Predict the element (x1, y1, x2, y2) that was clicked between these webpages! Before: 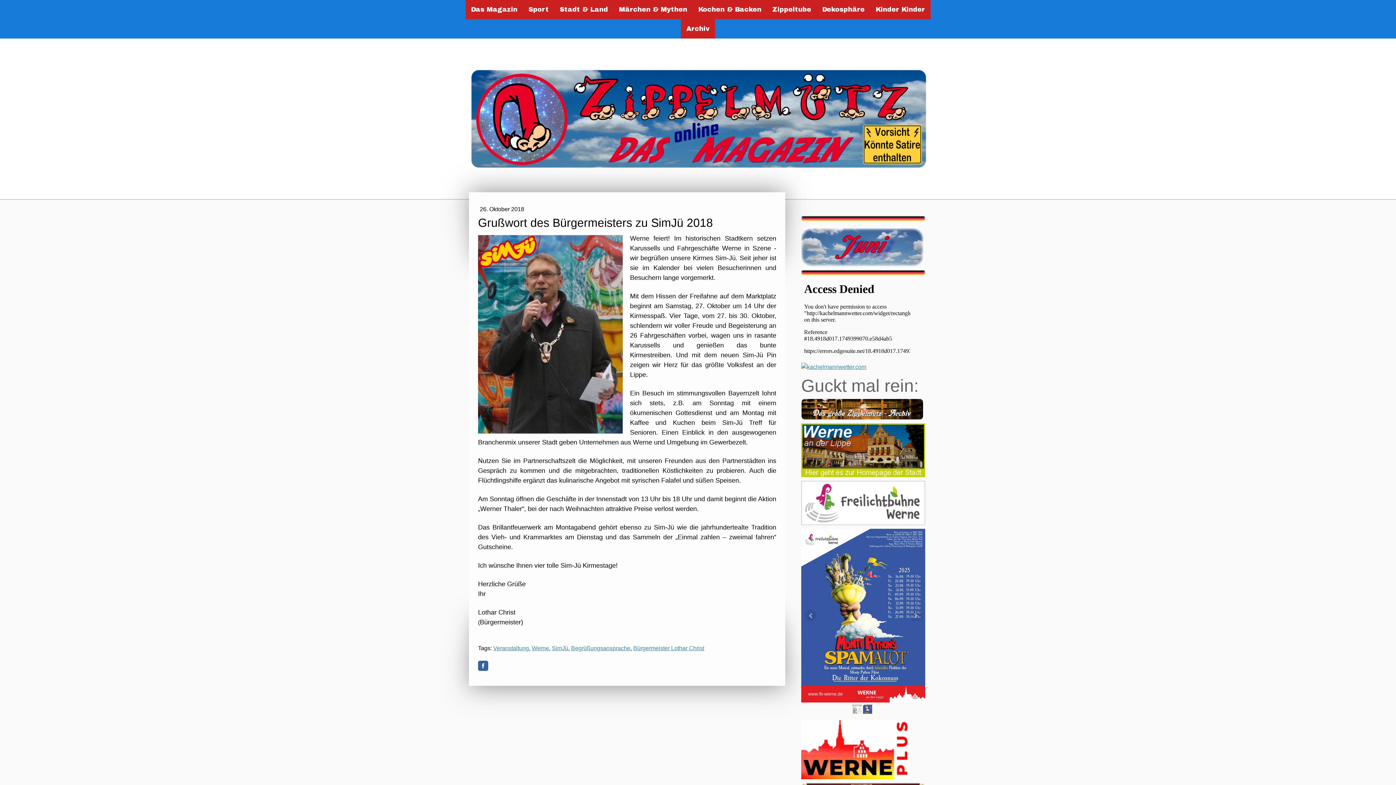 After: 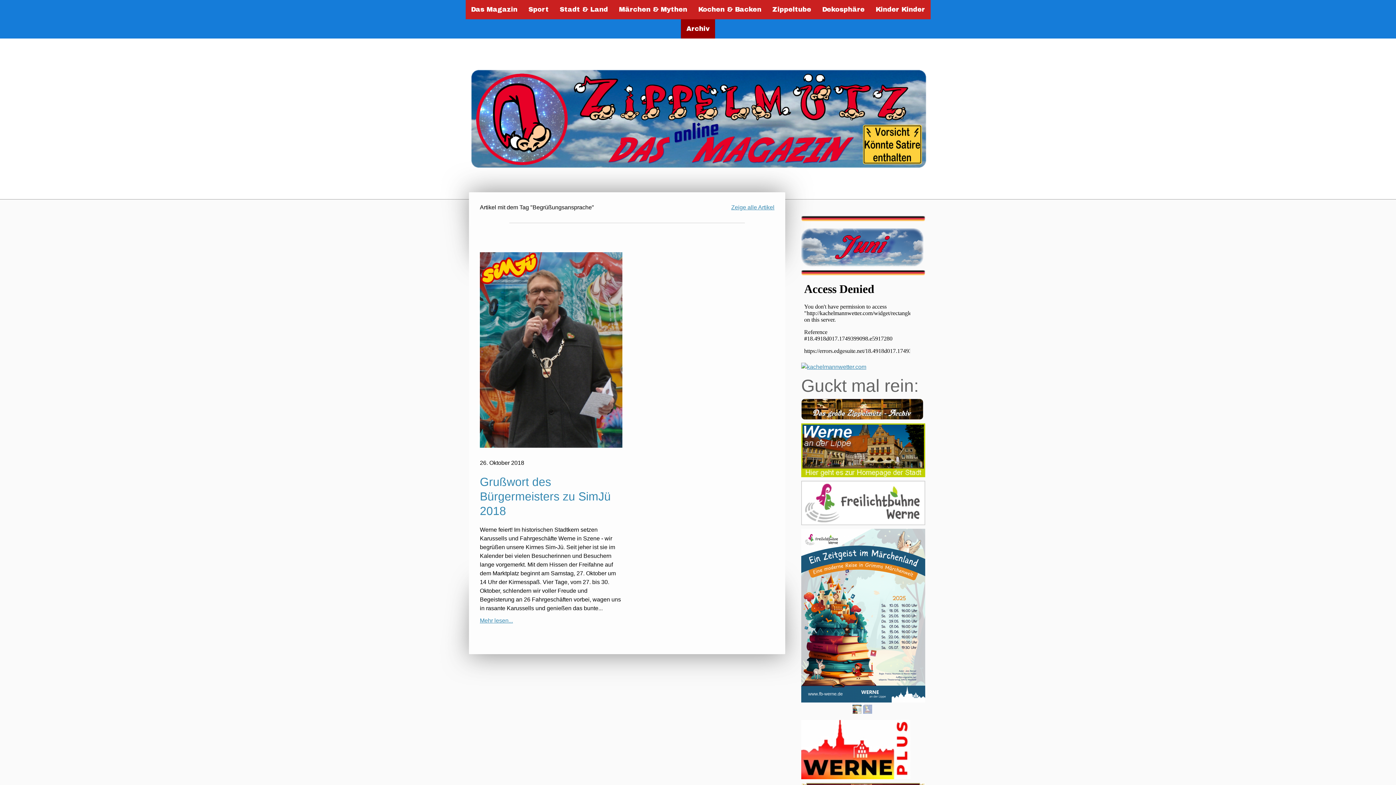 Action: label: Begrüßungsansprache bbox: (571, 645, 630, 651)